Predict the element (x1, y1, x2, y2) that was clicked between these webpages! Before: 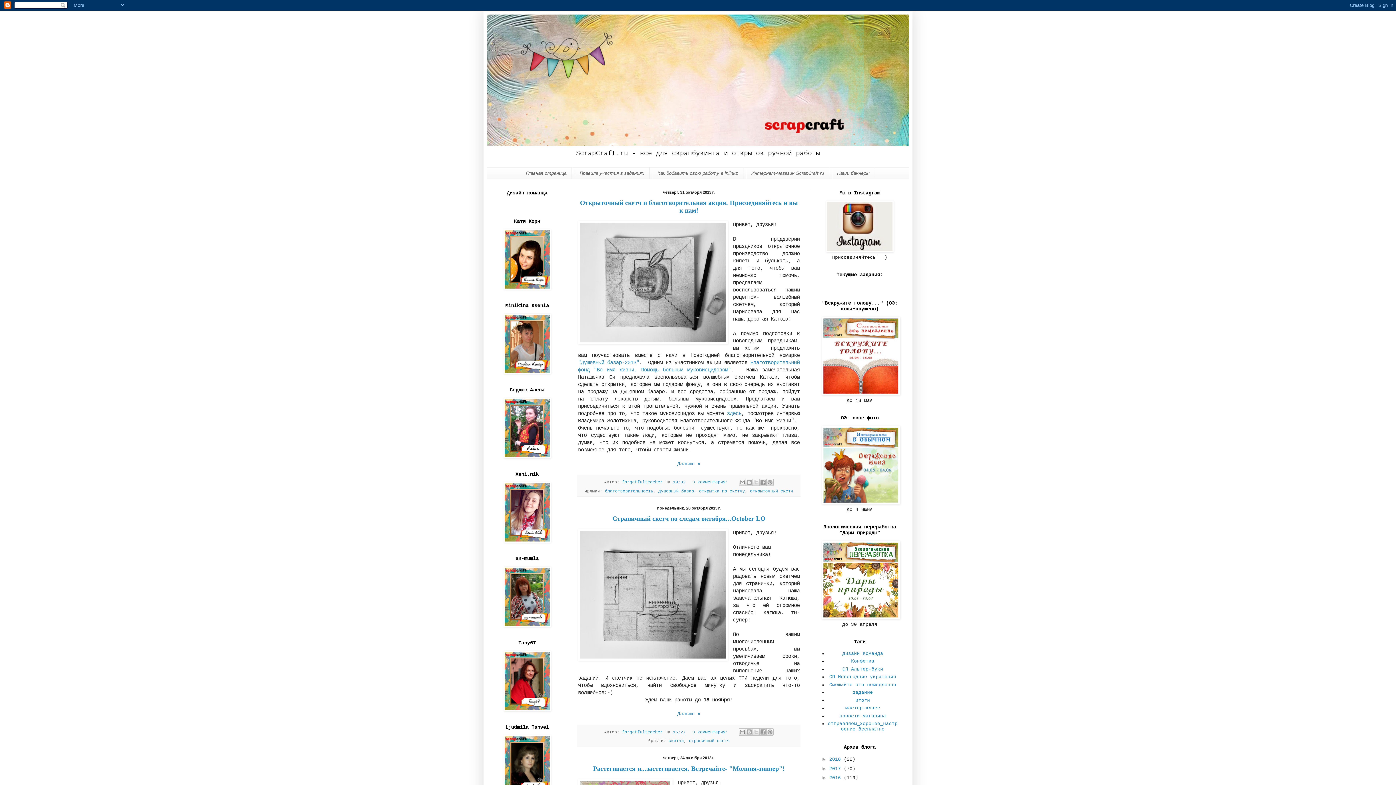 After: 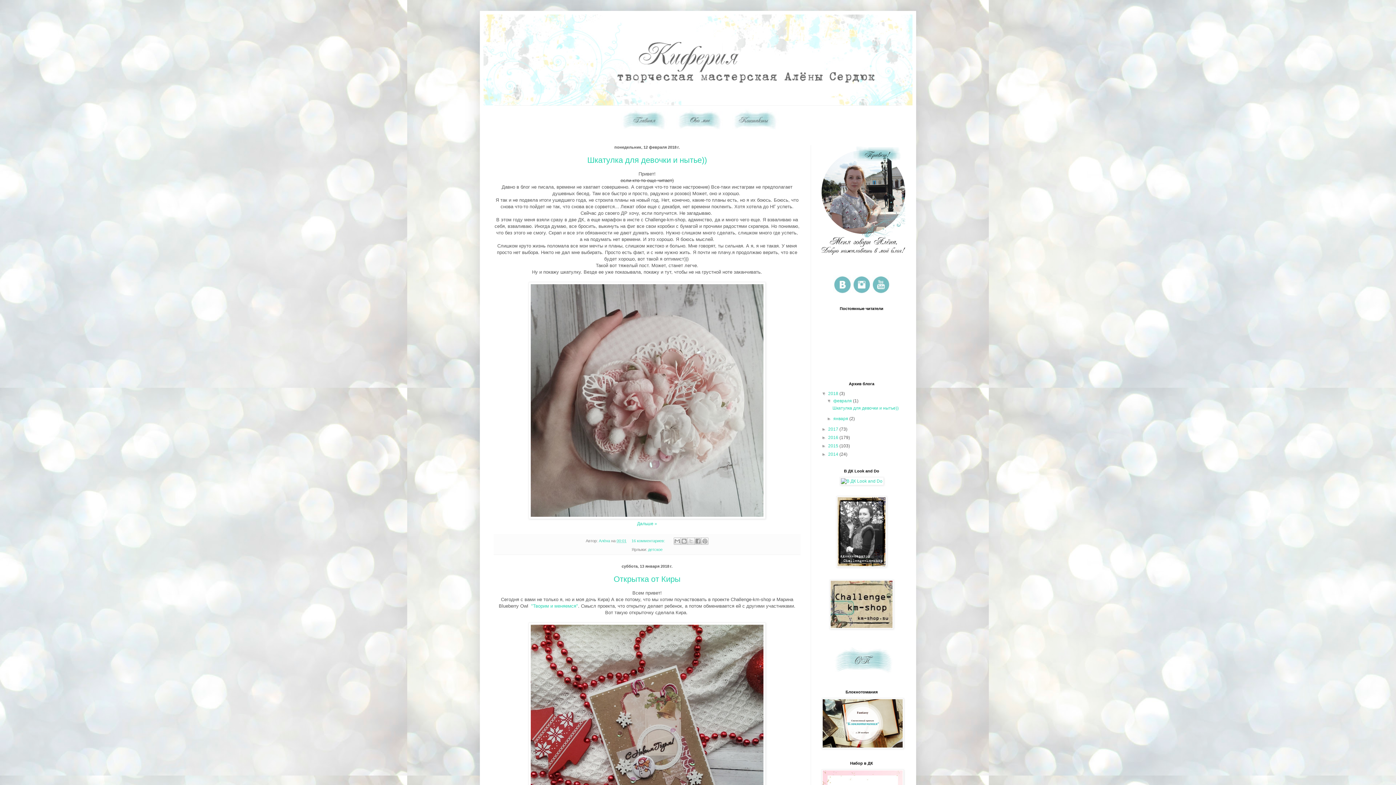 Action: bbox: (503, 454, 550, 459)